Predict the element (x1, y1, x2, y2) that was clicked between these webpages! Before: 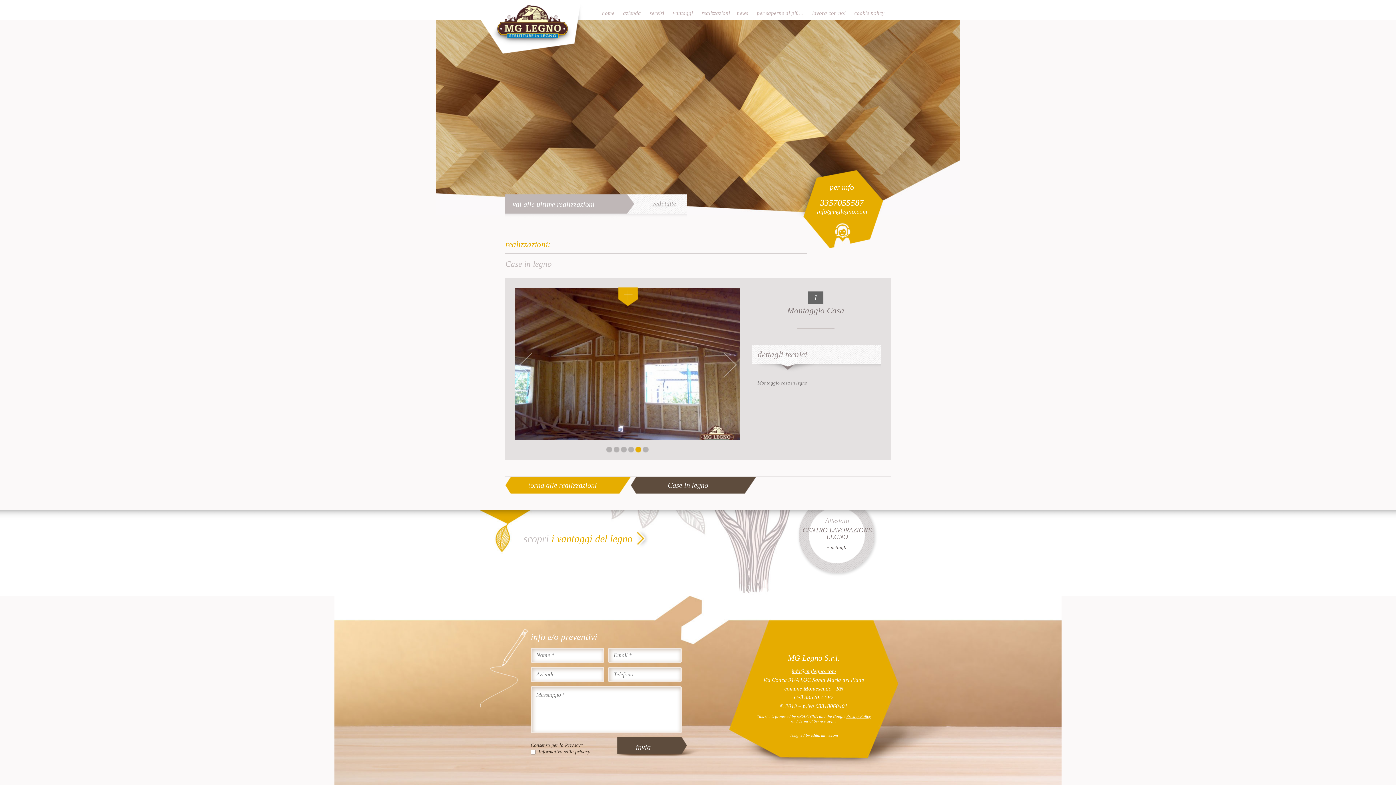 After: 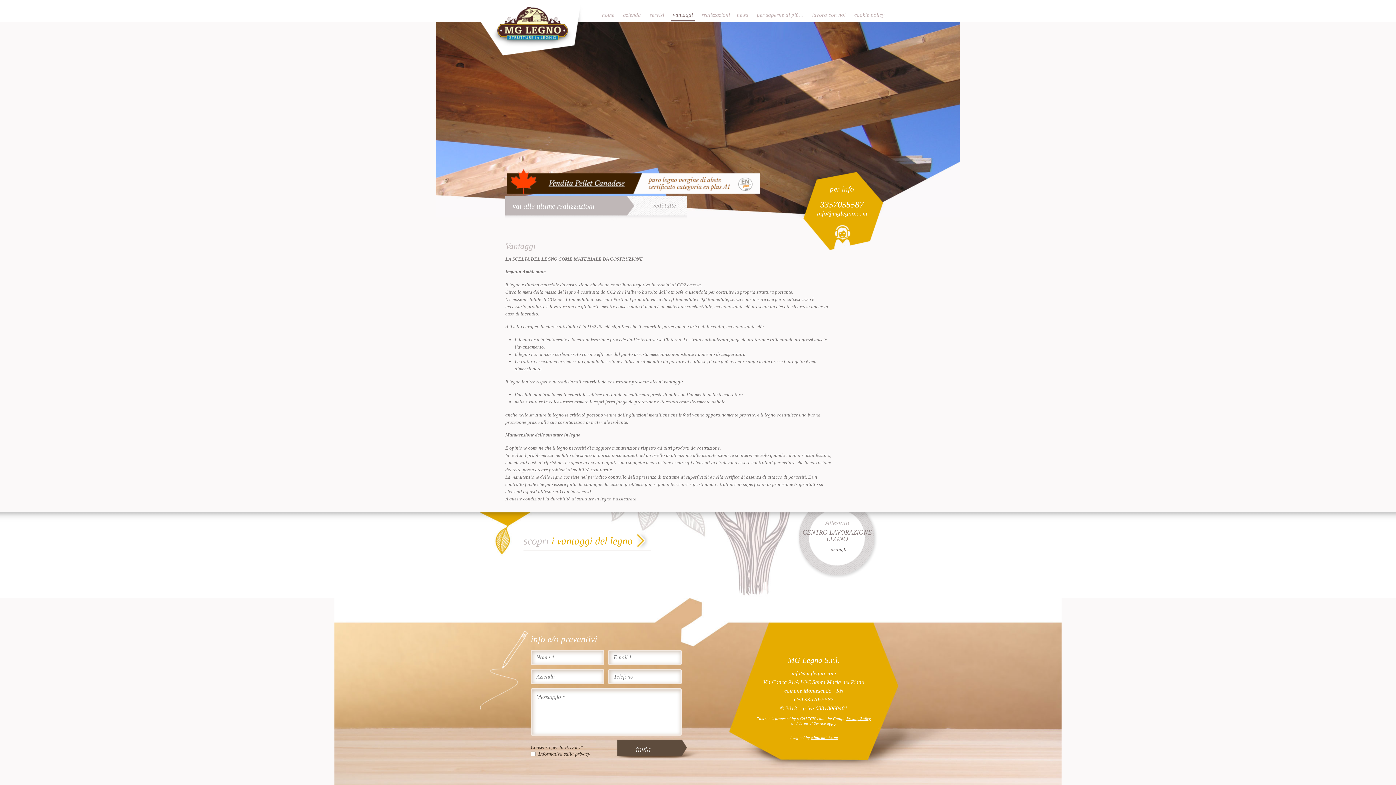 Action: bbox: (523, 529, 650, 548) label: scopri i vantaggi del legno